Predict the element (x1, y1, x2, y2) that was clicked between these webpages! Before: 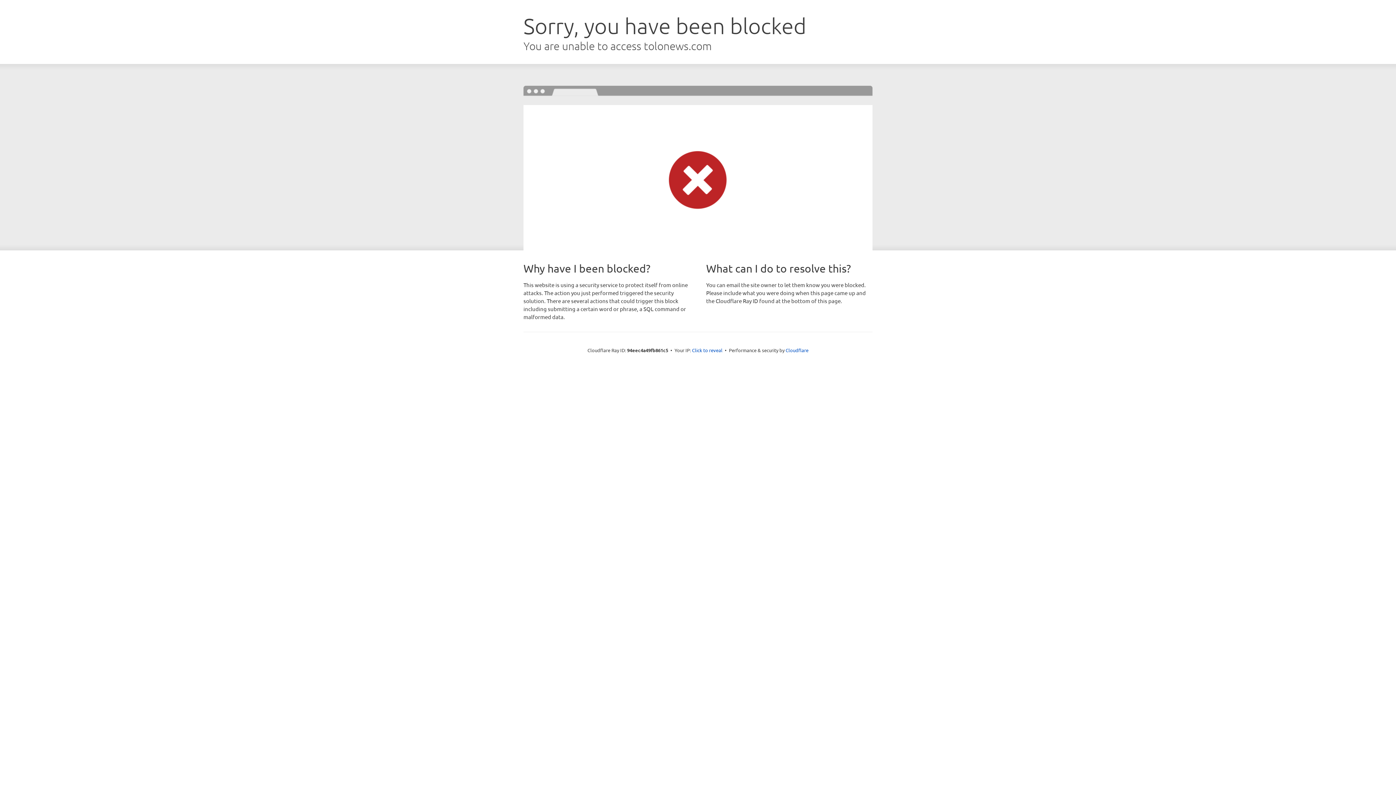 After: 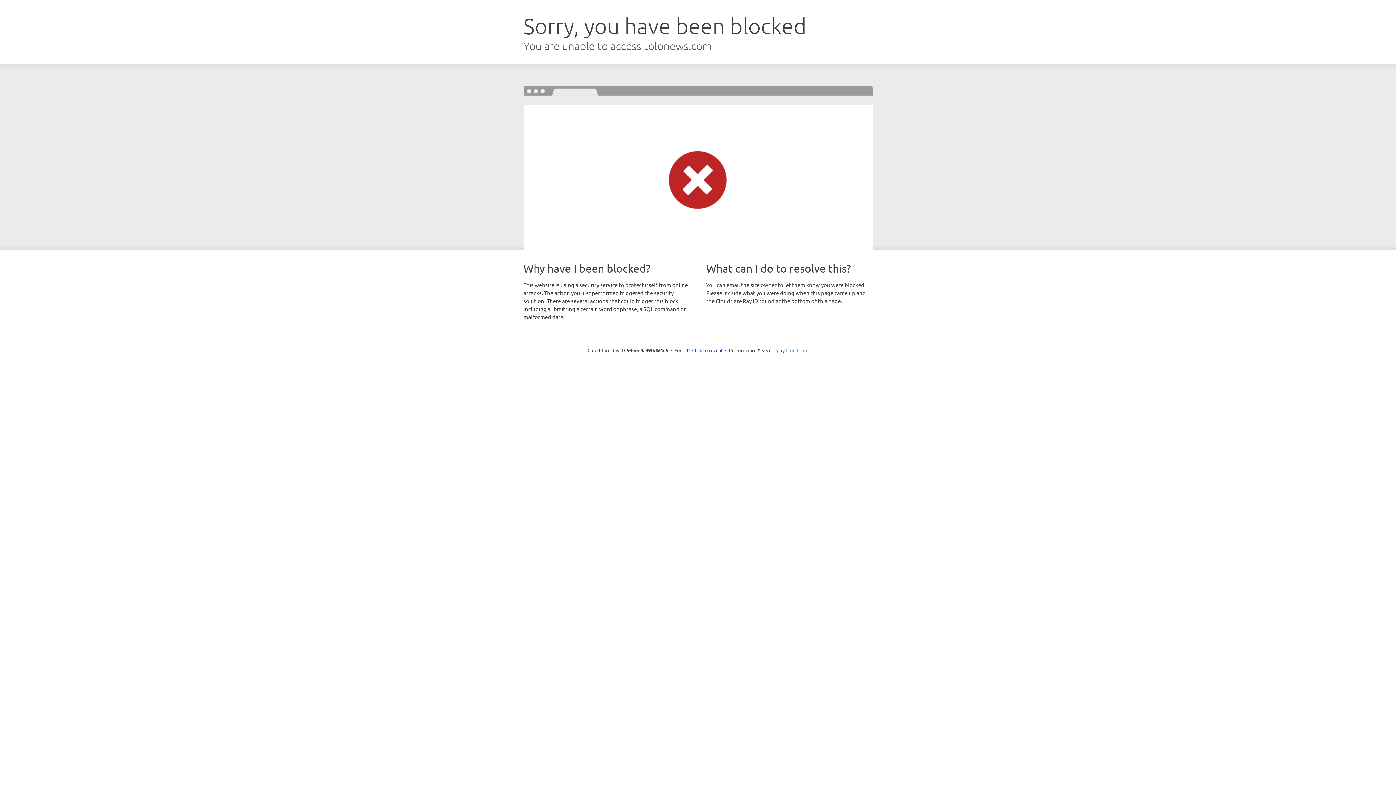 Action: bbox: (785, 347, 808, 353) label: Cloudflare